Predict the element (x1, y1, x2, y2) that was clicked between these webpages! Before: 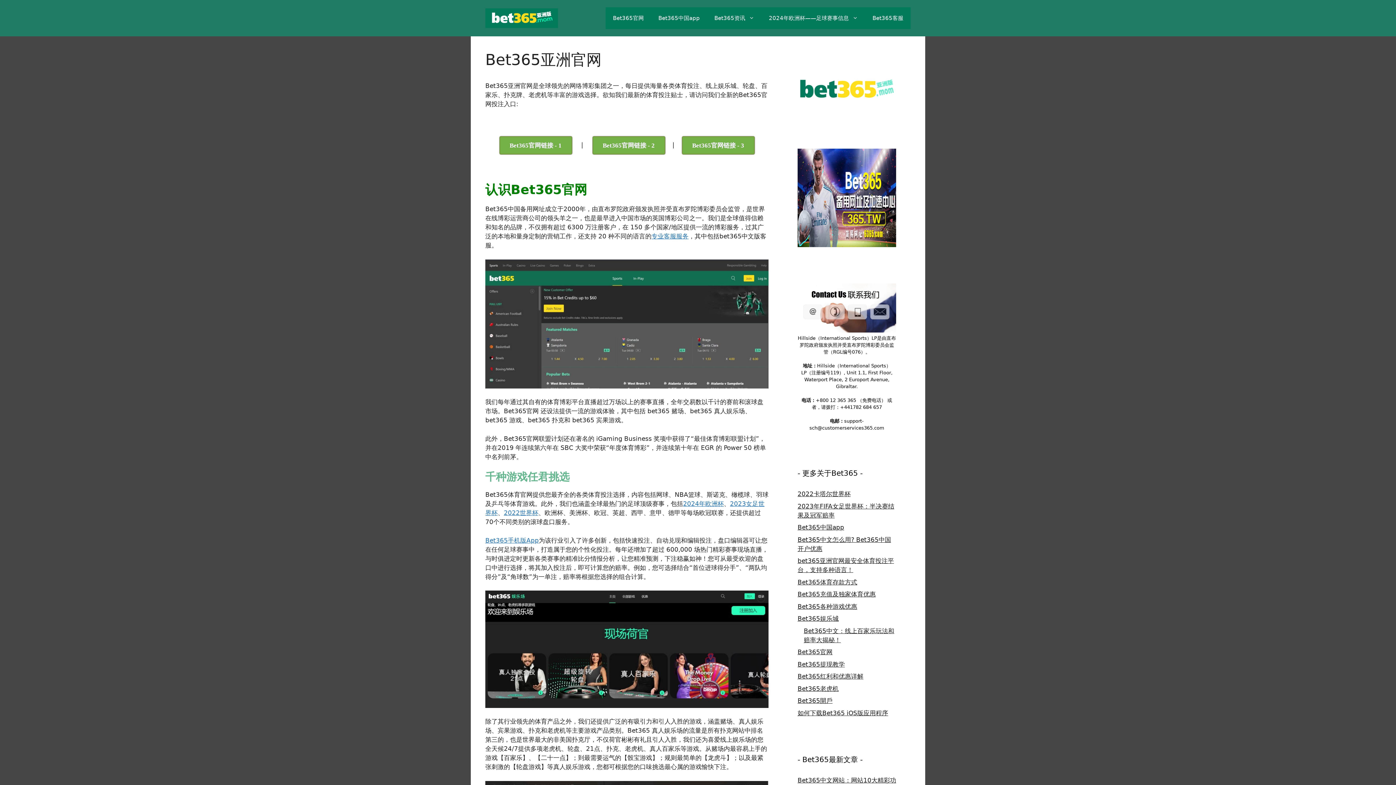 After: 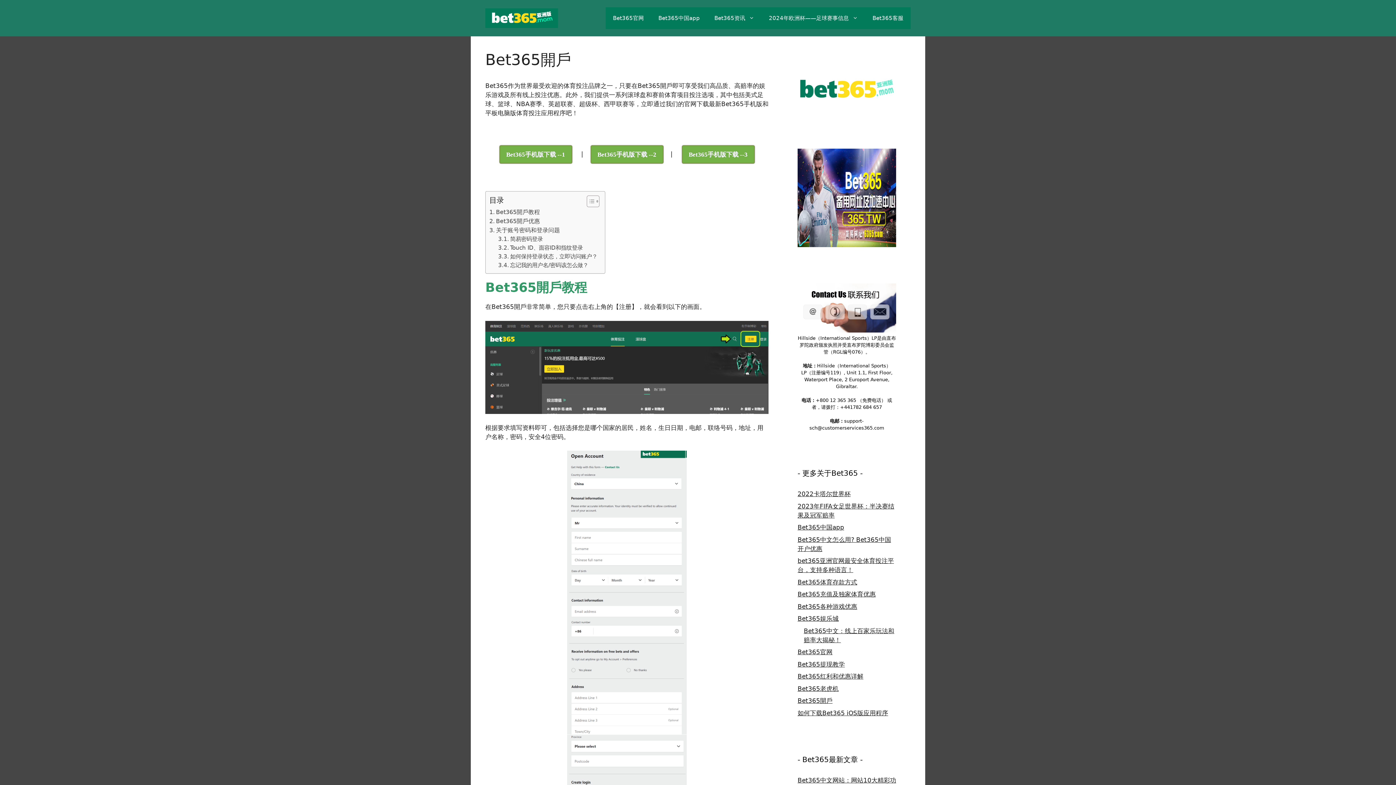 Action: bbox: (797, 697, 832, 704) label: Bet365開戶